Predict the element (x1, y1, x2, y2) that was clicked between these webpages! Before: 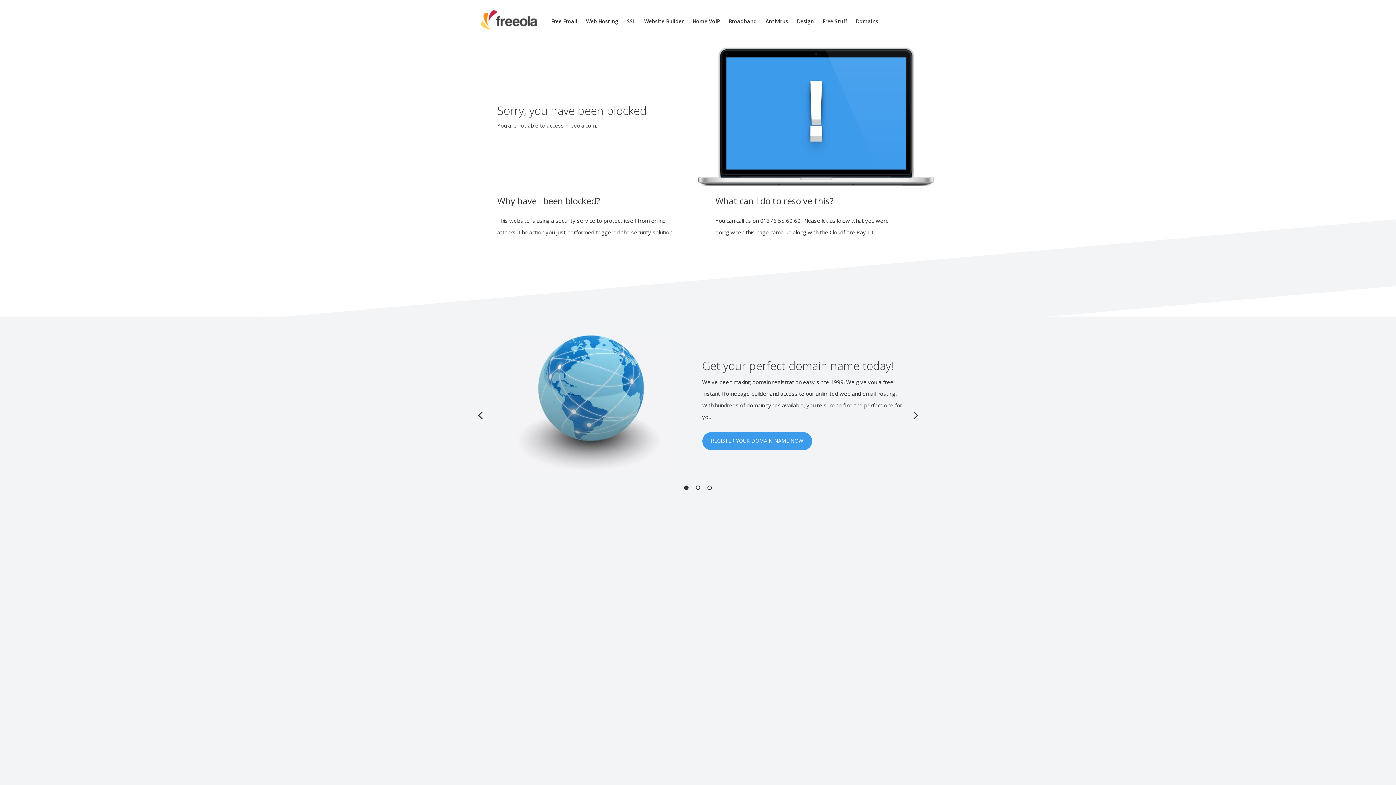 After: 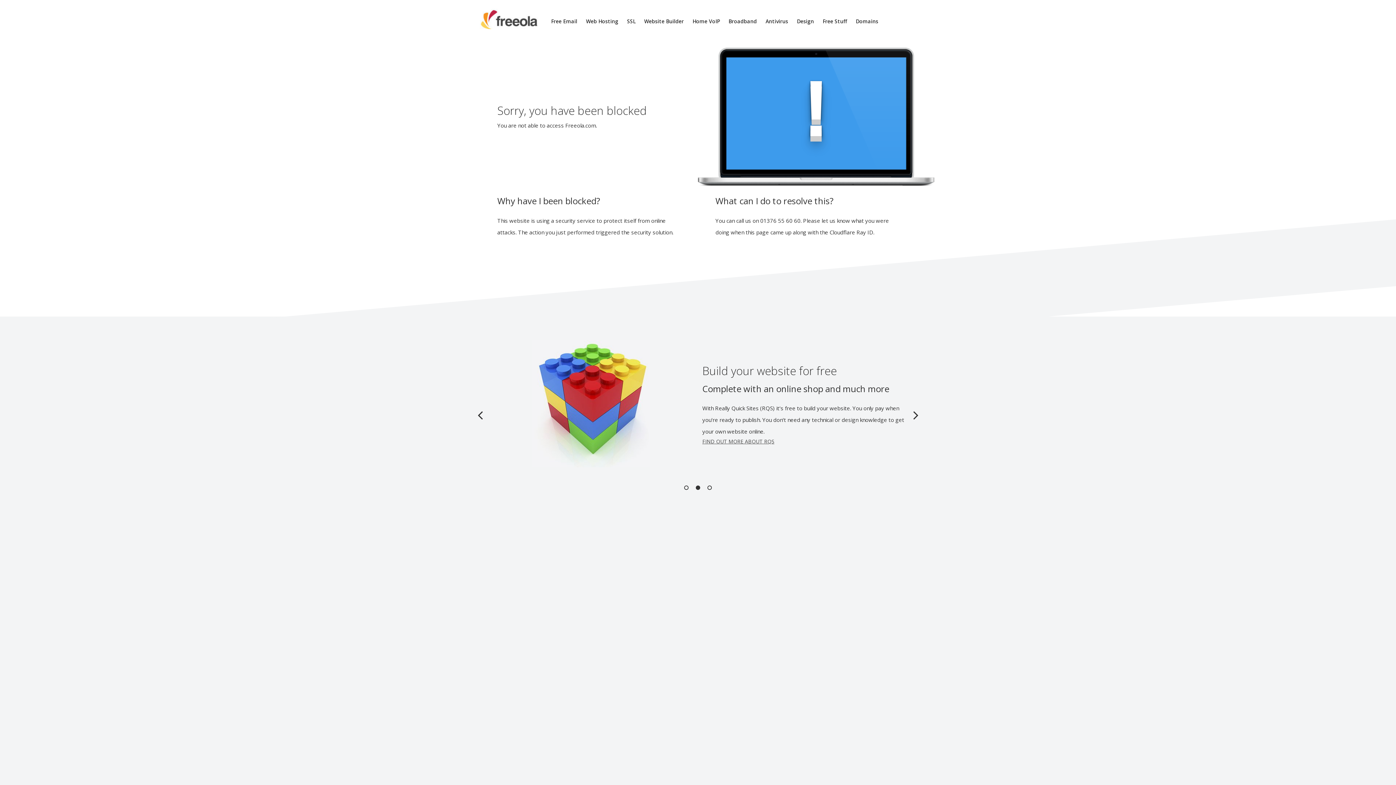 Action: bbox: (551, 17, 577, 24) label: Free Email